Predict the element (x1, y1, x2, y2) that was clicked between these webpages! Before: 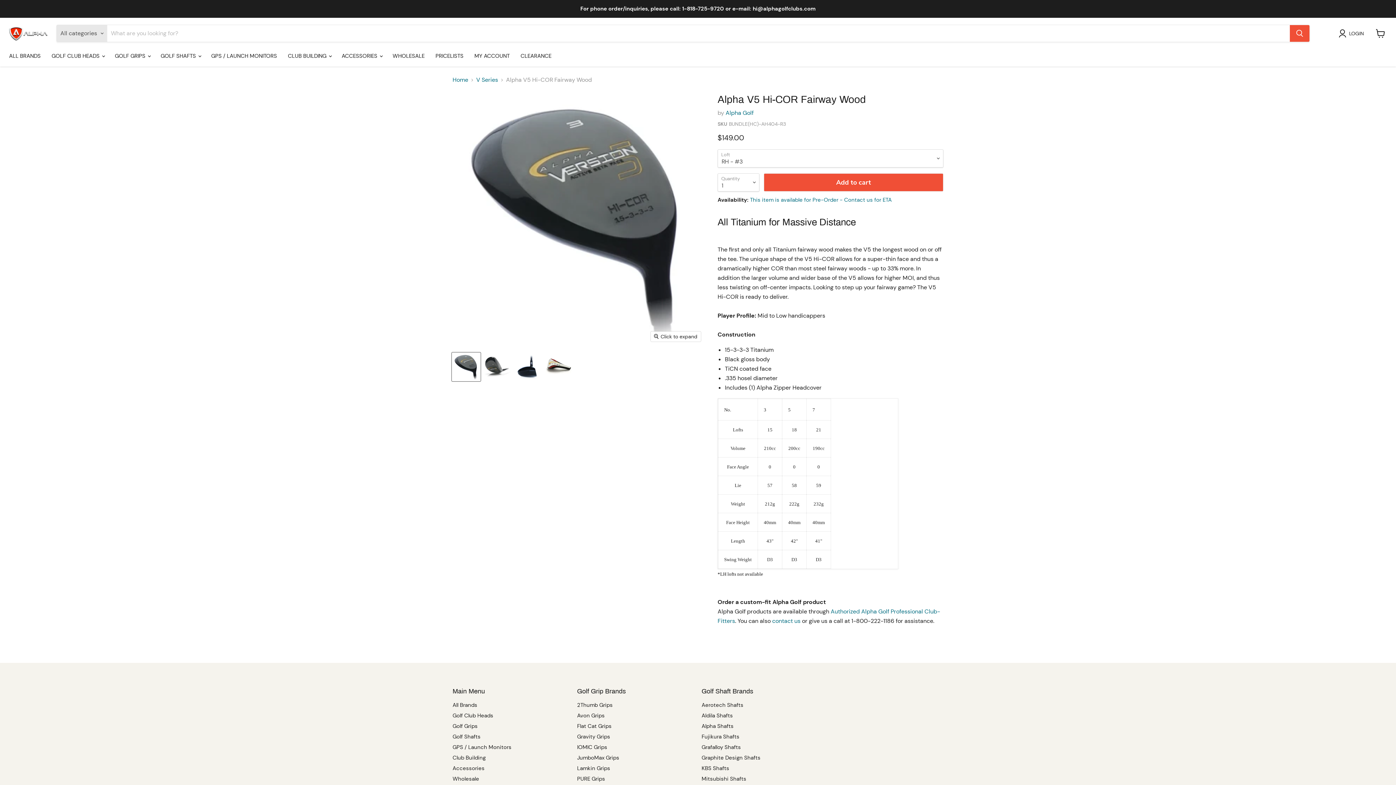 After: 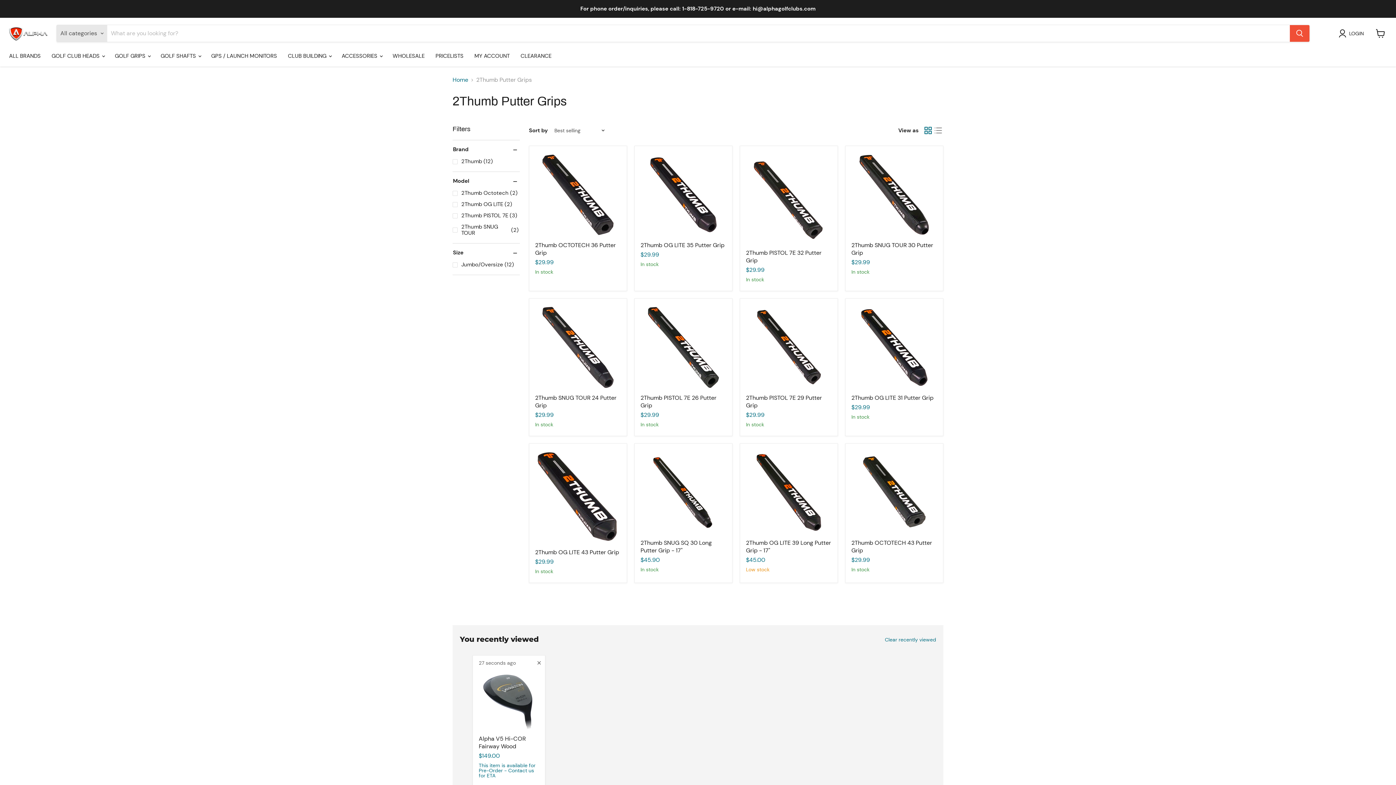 Action: label: 2Thumb Grips bbox: (577, 701, 612, 709)